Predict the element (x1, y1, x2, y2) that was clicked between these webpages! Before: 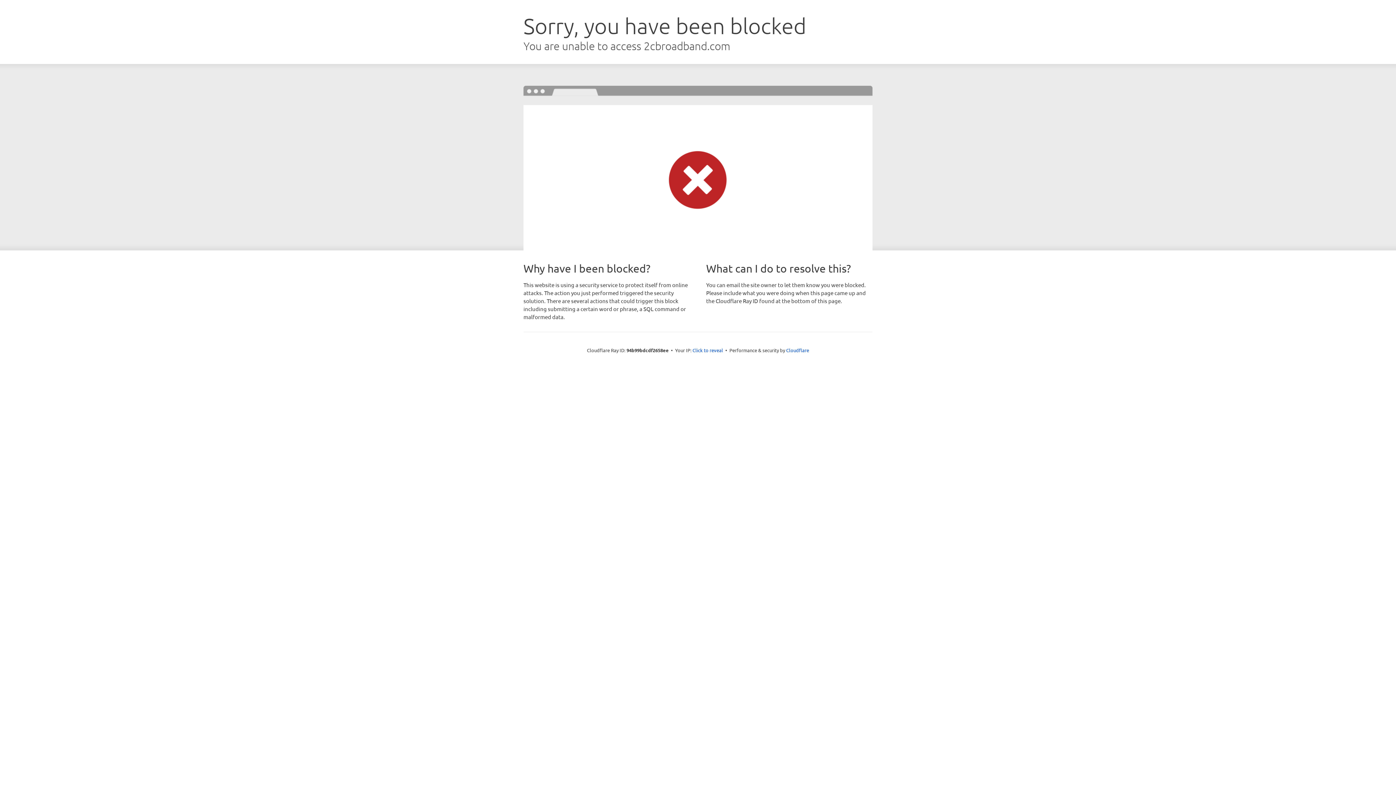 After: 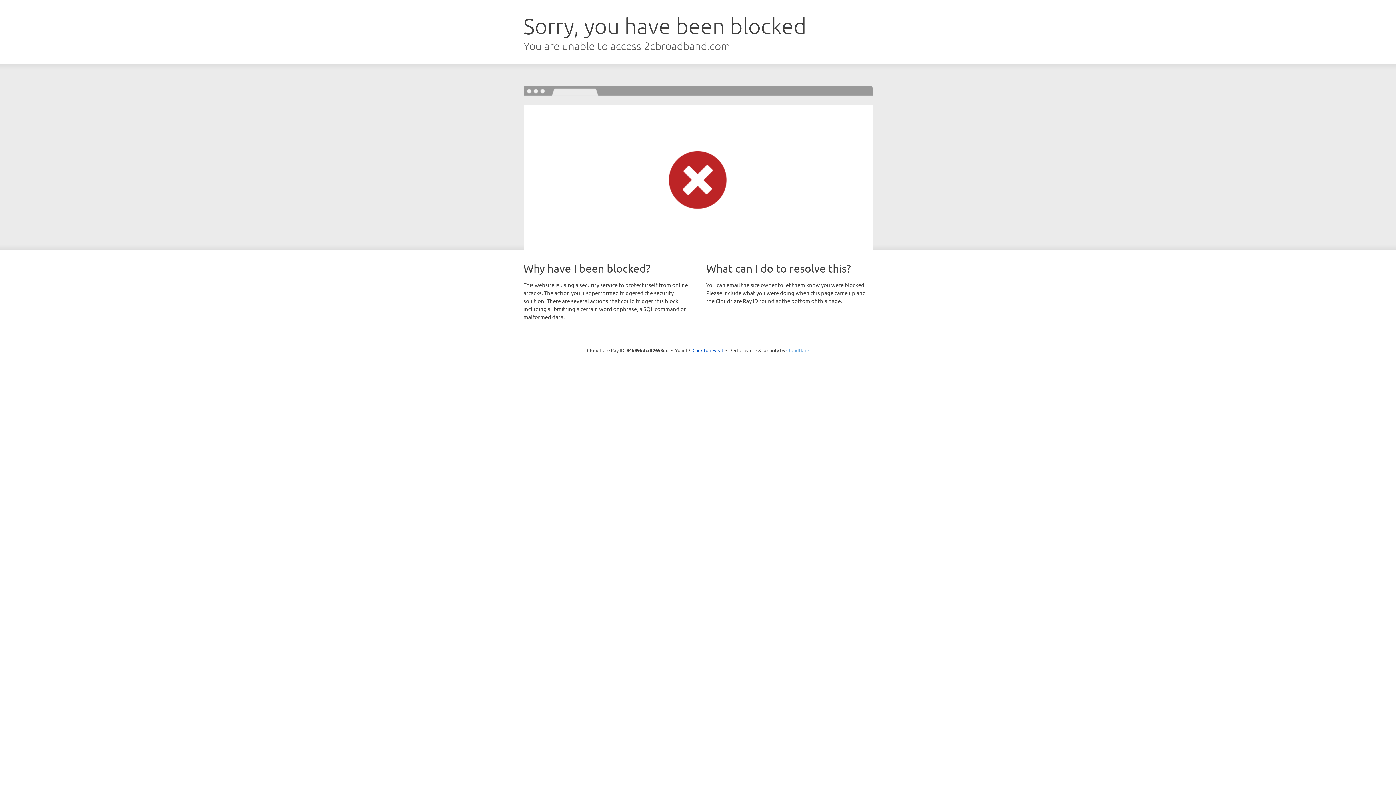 Action: bbox: (786, 347, 809, 353) label: Cloudflare